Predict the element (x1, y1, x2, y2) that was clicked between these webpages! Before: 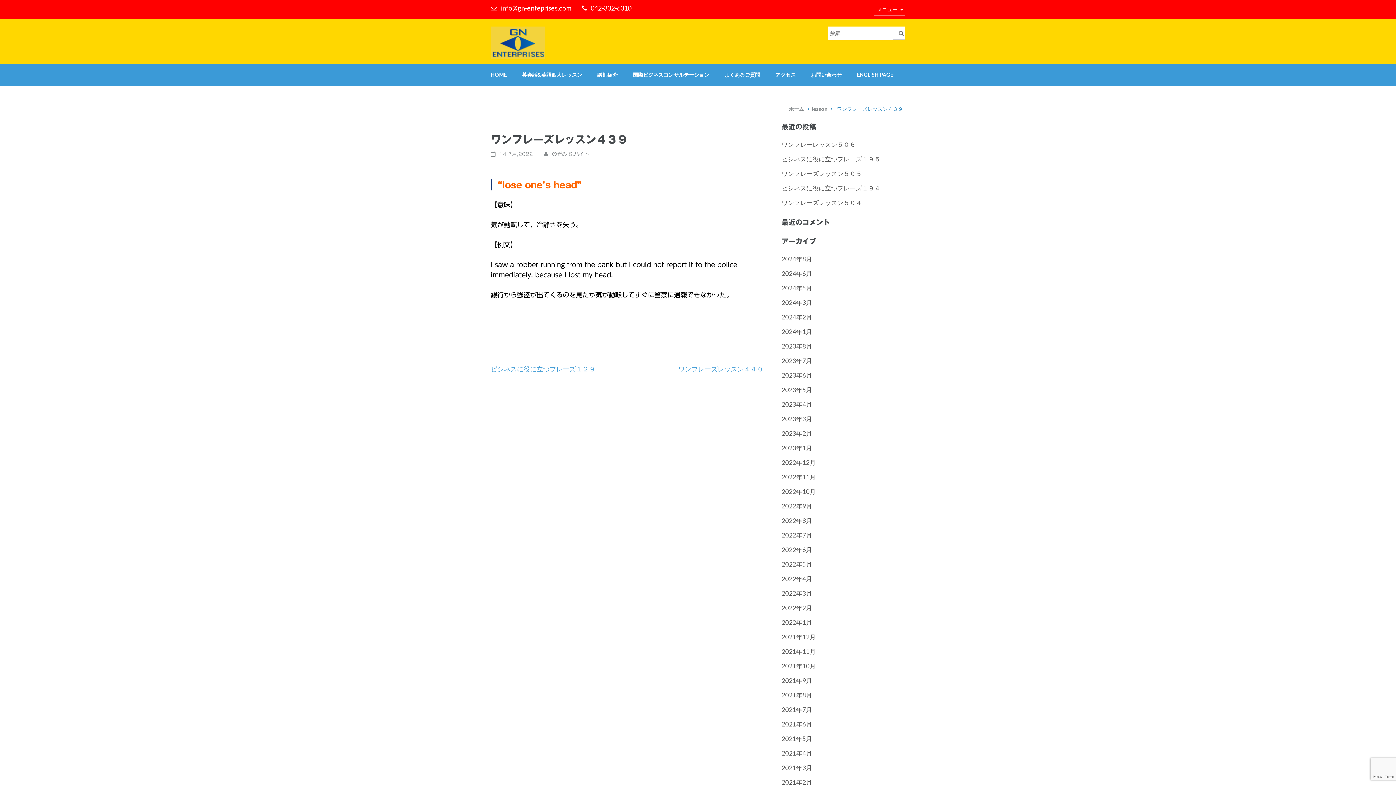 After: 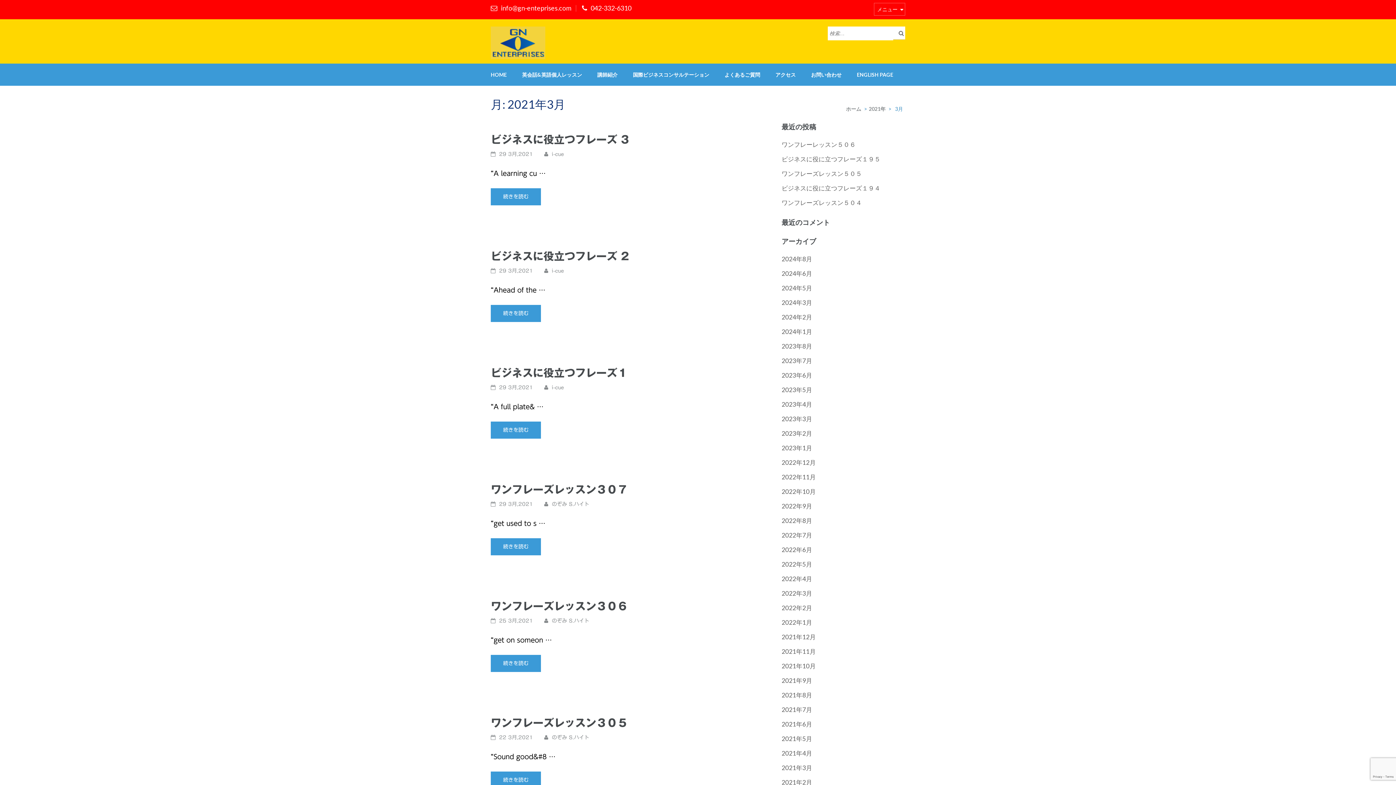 Action: label: 2021年3月 bbox: (781, 764, 812, 772)